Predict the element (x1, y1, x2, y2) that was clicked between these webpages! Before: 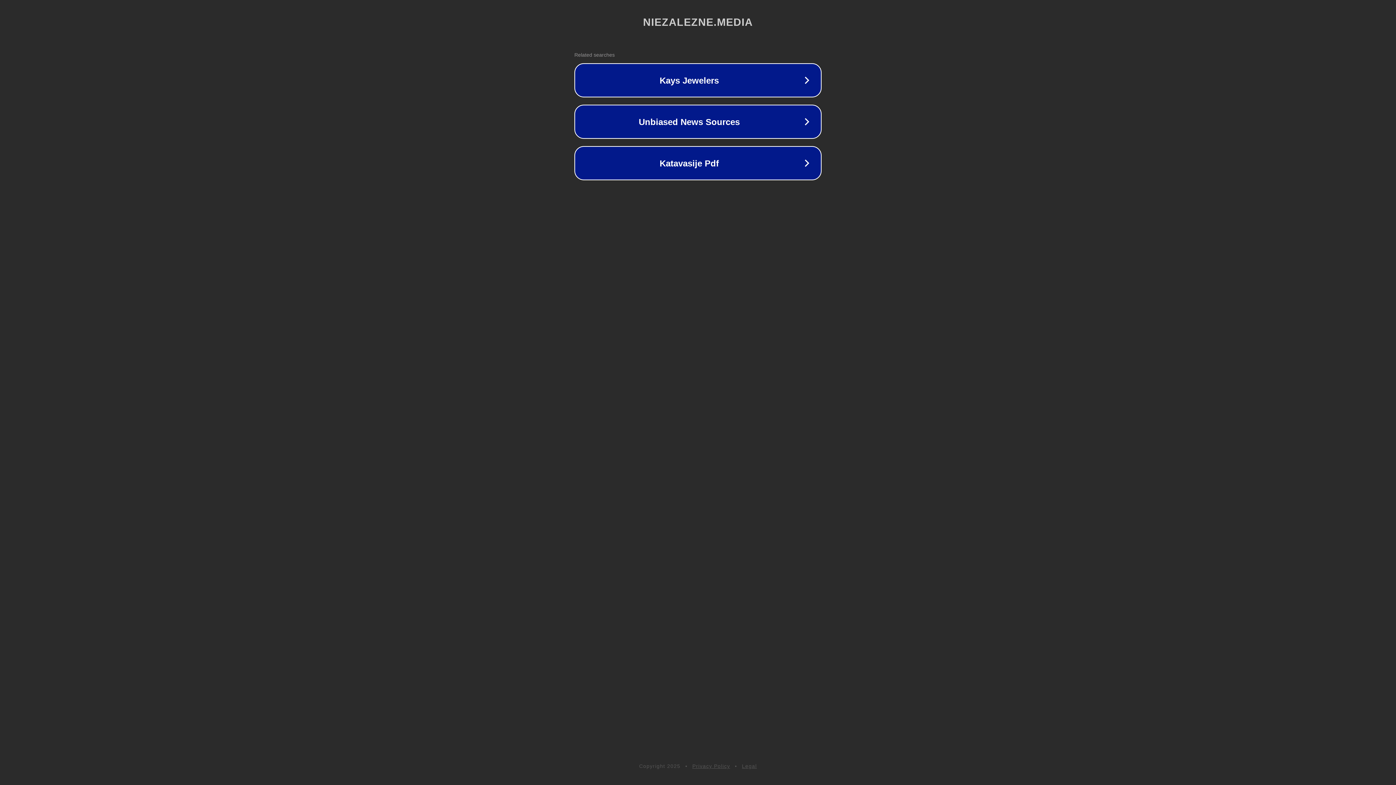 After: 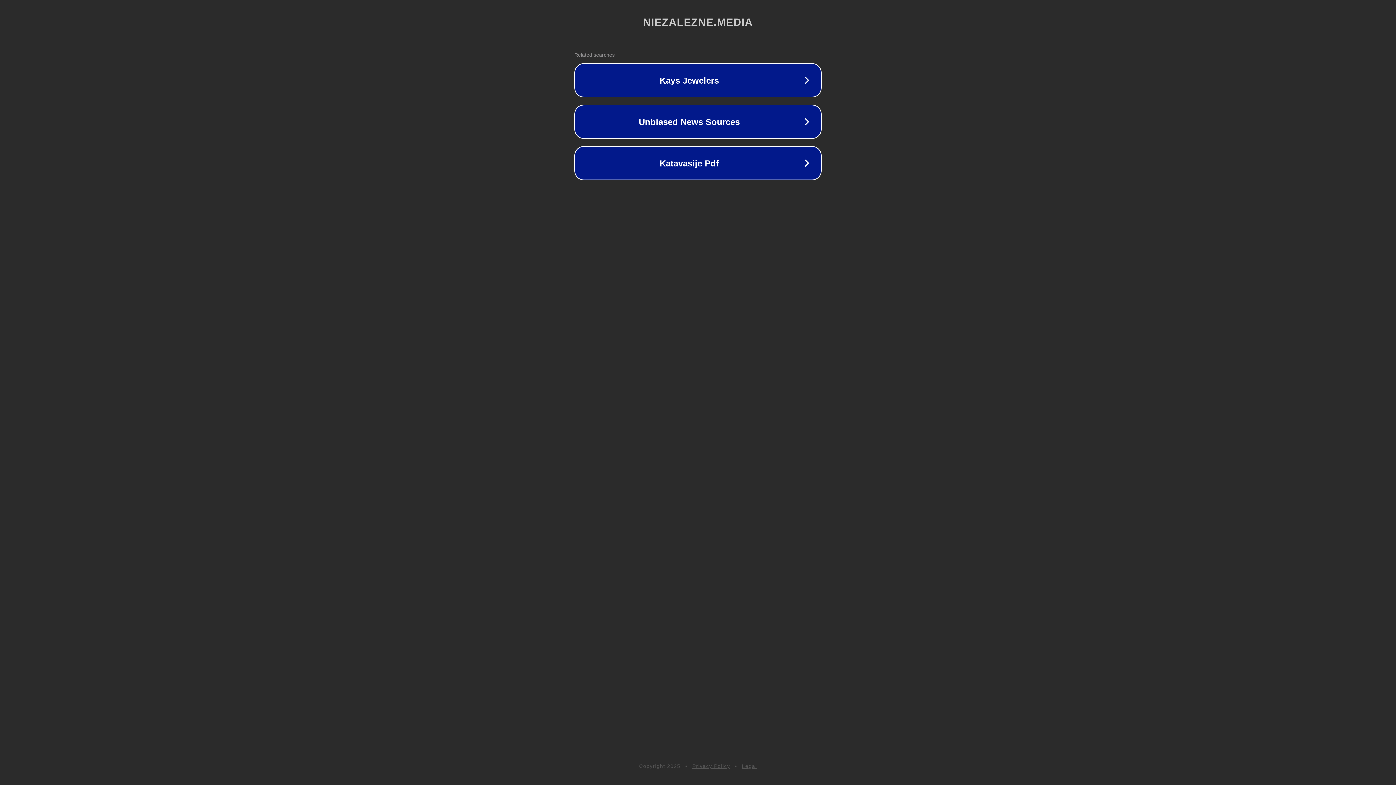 Action: bbox: (742, 763, 757, 769) label: Legal